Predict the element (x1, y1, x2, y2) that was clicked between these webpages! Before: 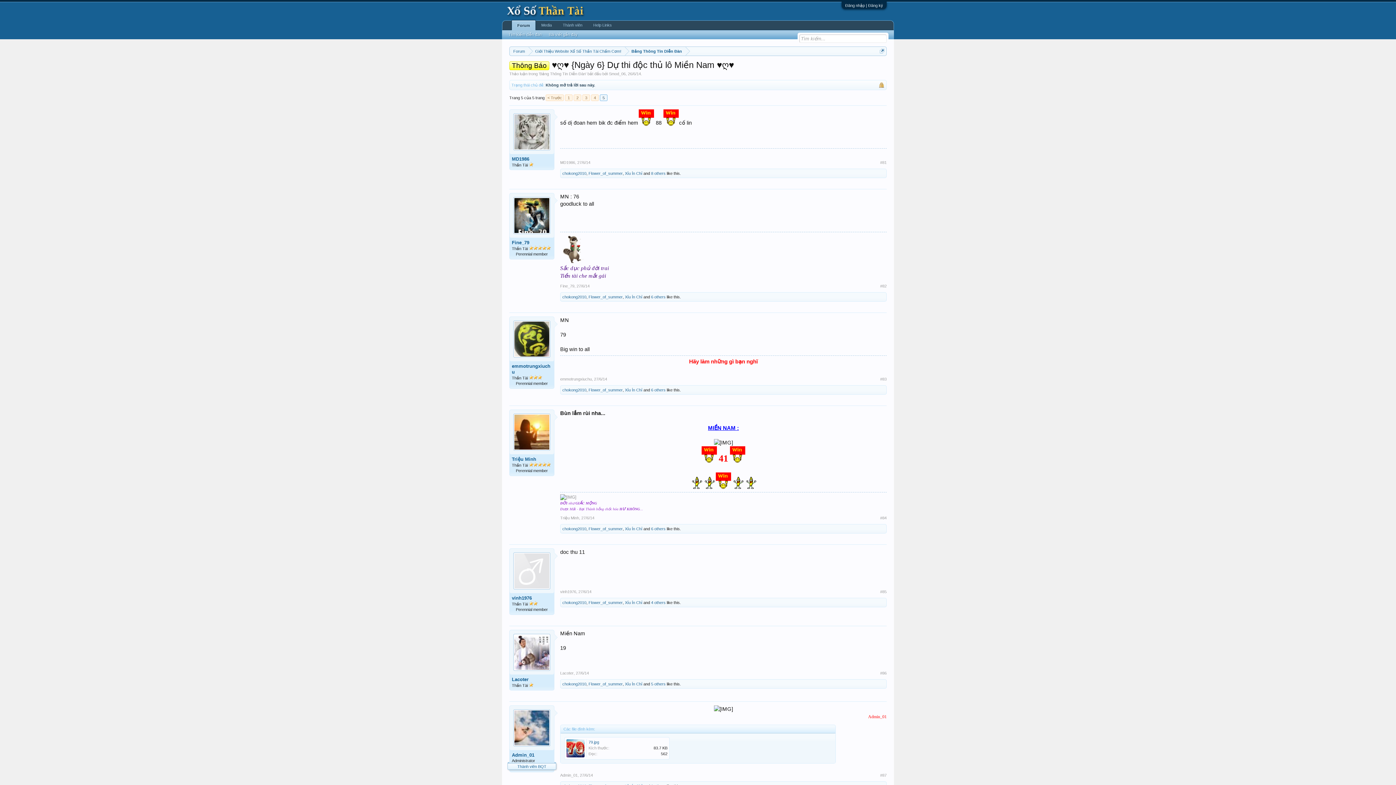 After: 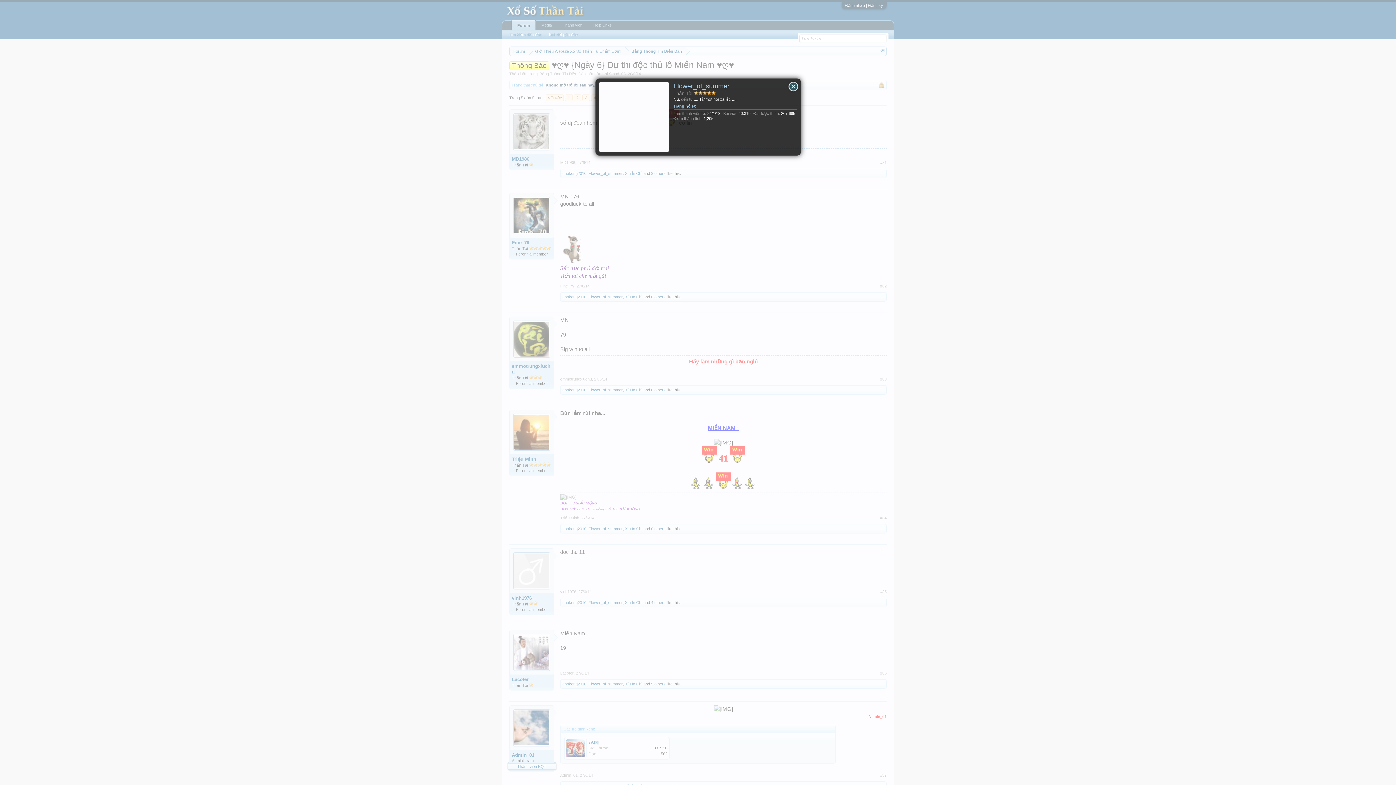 Action: bbox: (588, 171, 622, 175) label: Flower_of_summer